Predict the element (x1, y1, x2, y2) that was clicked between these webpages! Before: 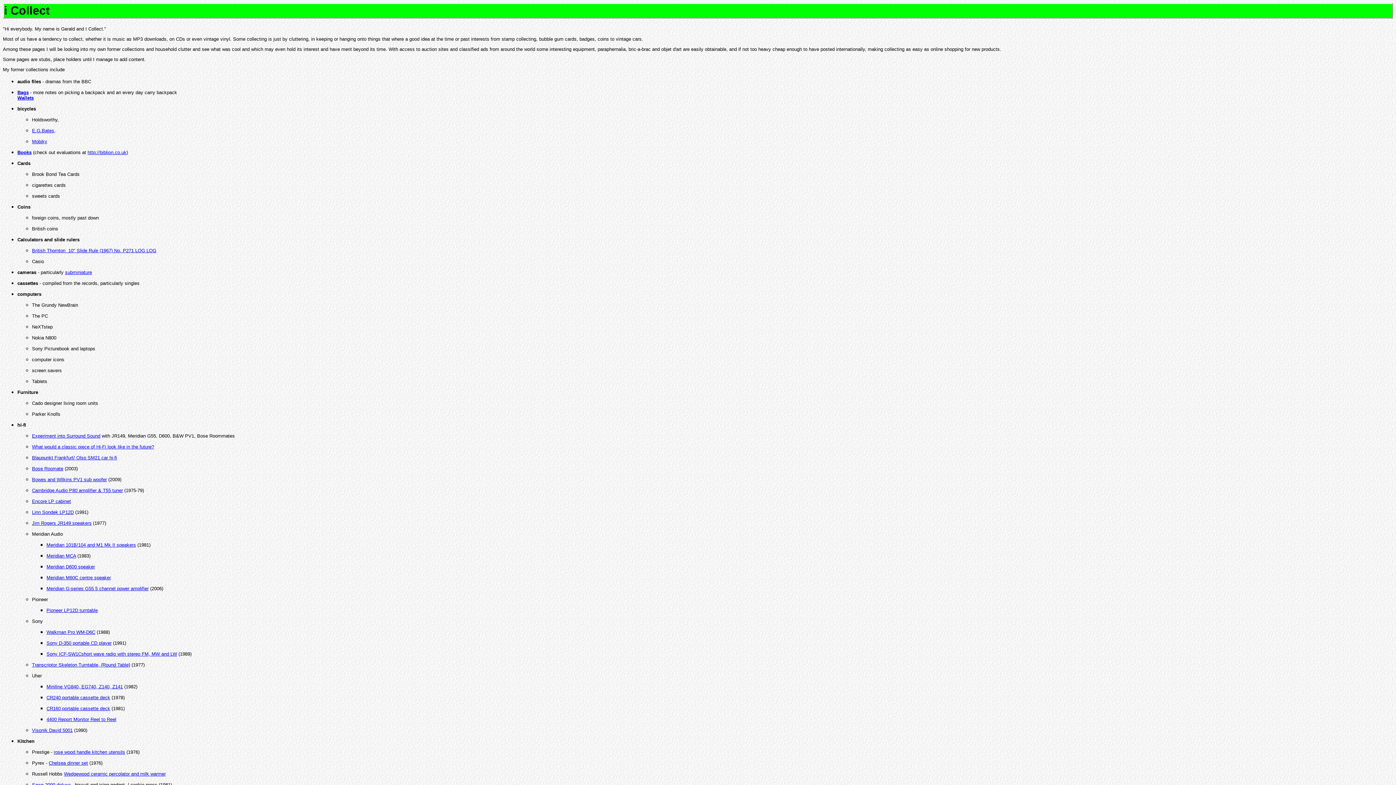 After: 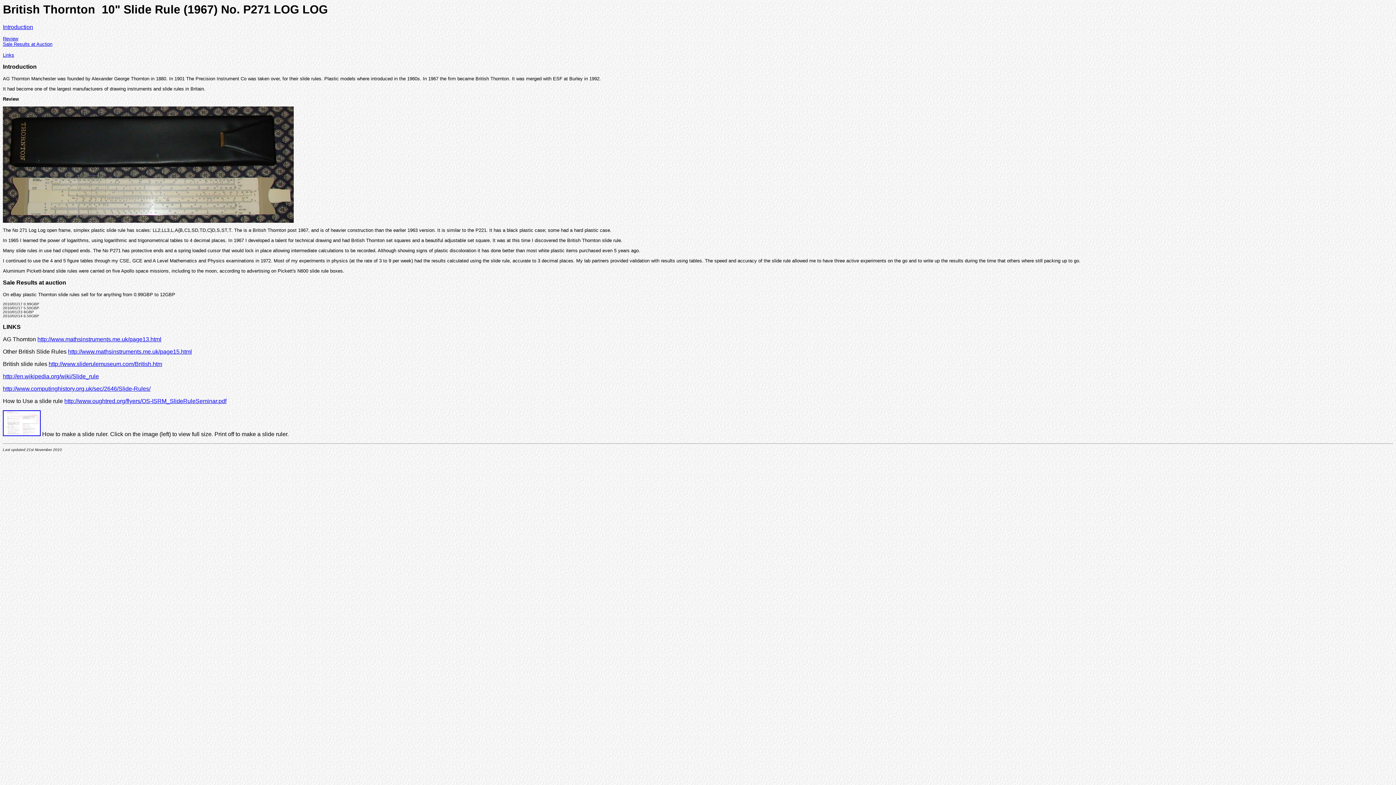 Action: bbox: (32, 248, 156, 253) label: British Thornton  10" Slide Rule (1967) No. P271 LOG LOG